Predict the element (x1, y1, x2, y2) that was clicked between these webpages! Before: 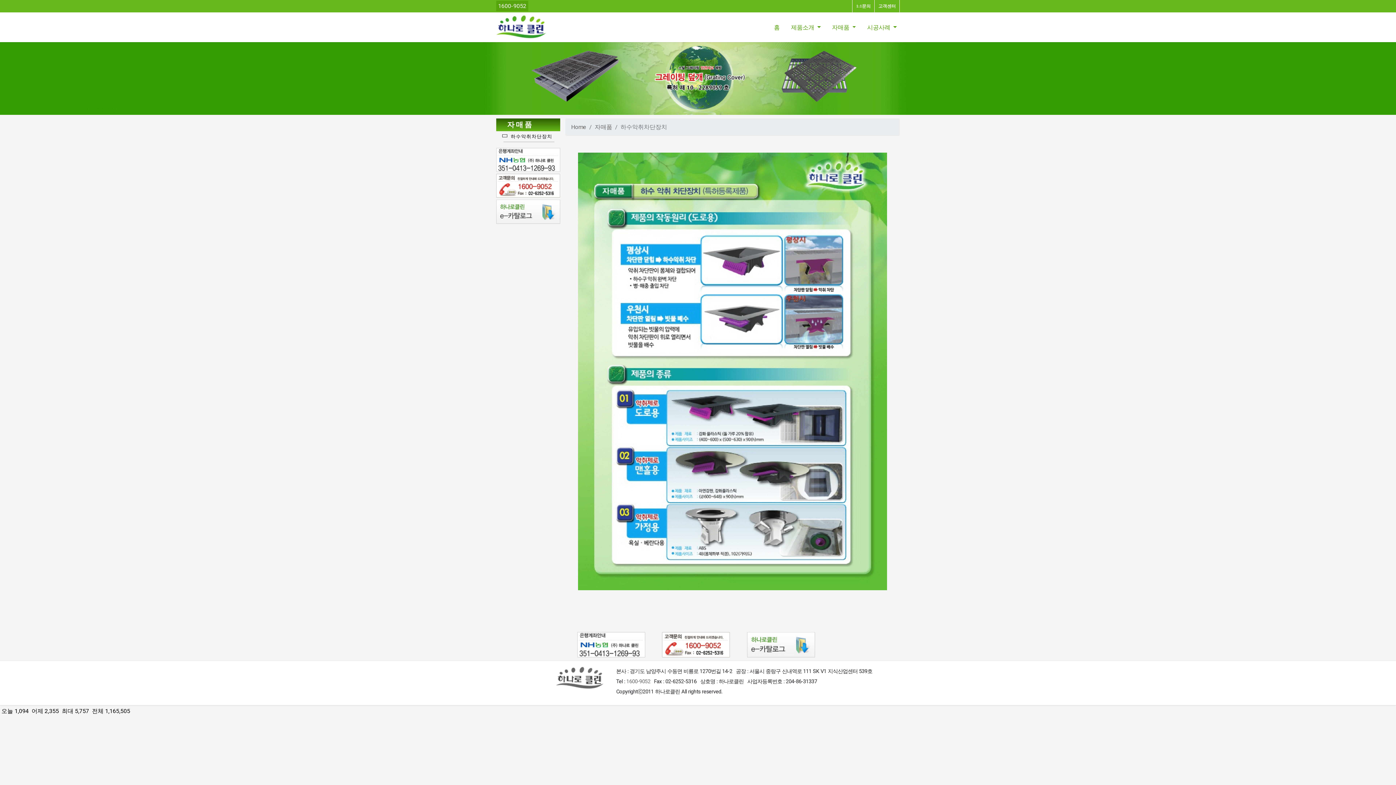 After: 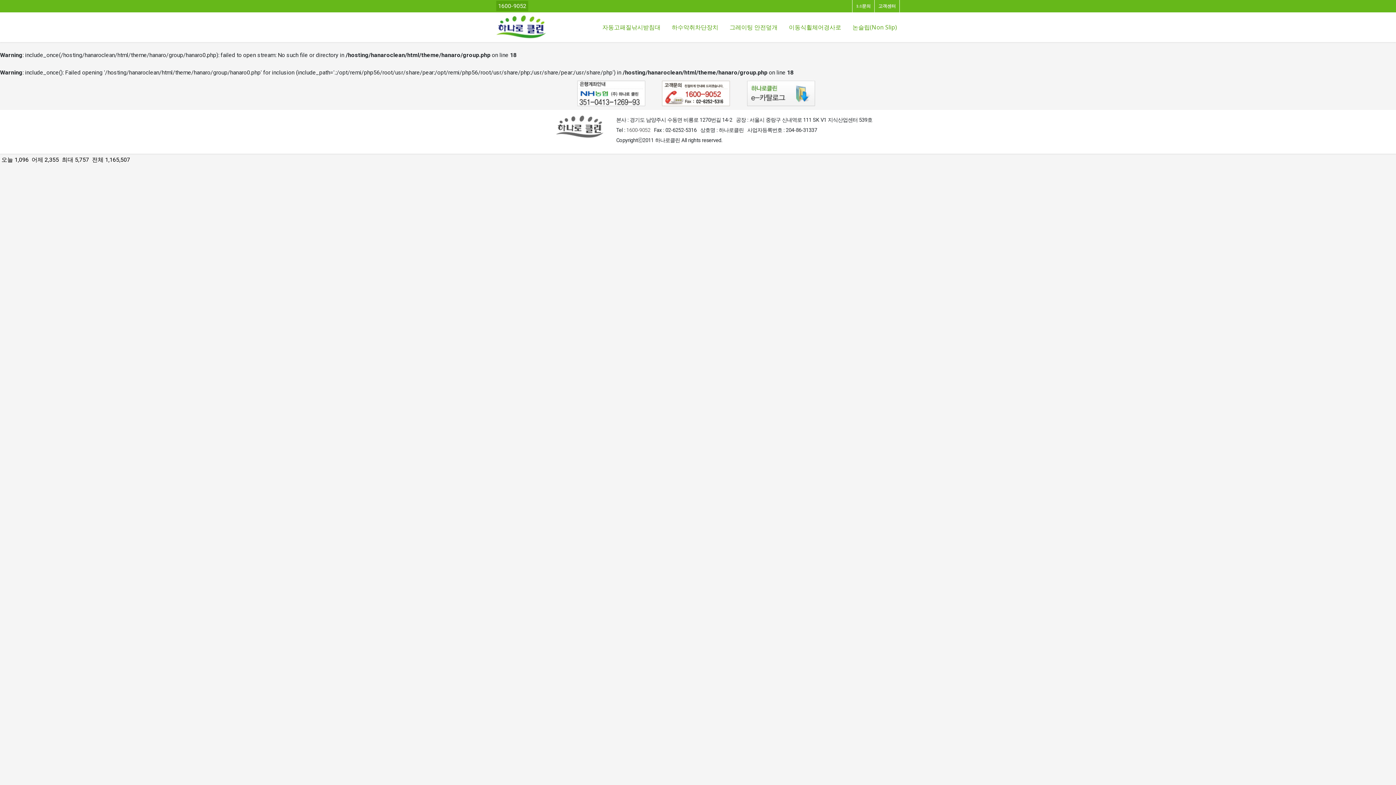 Action: bbox: (571, 123, 586, 130) label: Home